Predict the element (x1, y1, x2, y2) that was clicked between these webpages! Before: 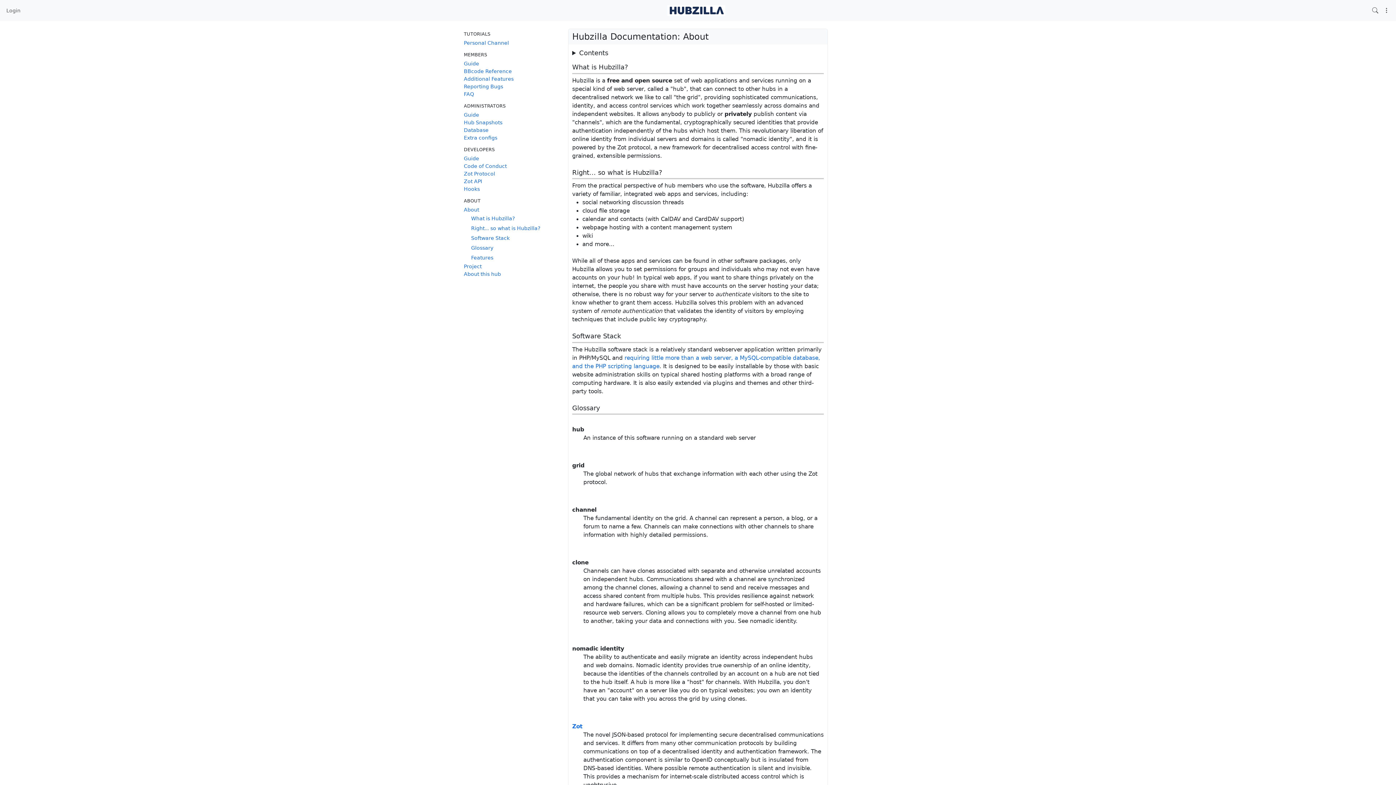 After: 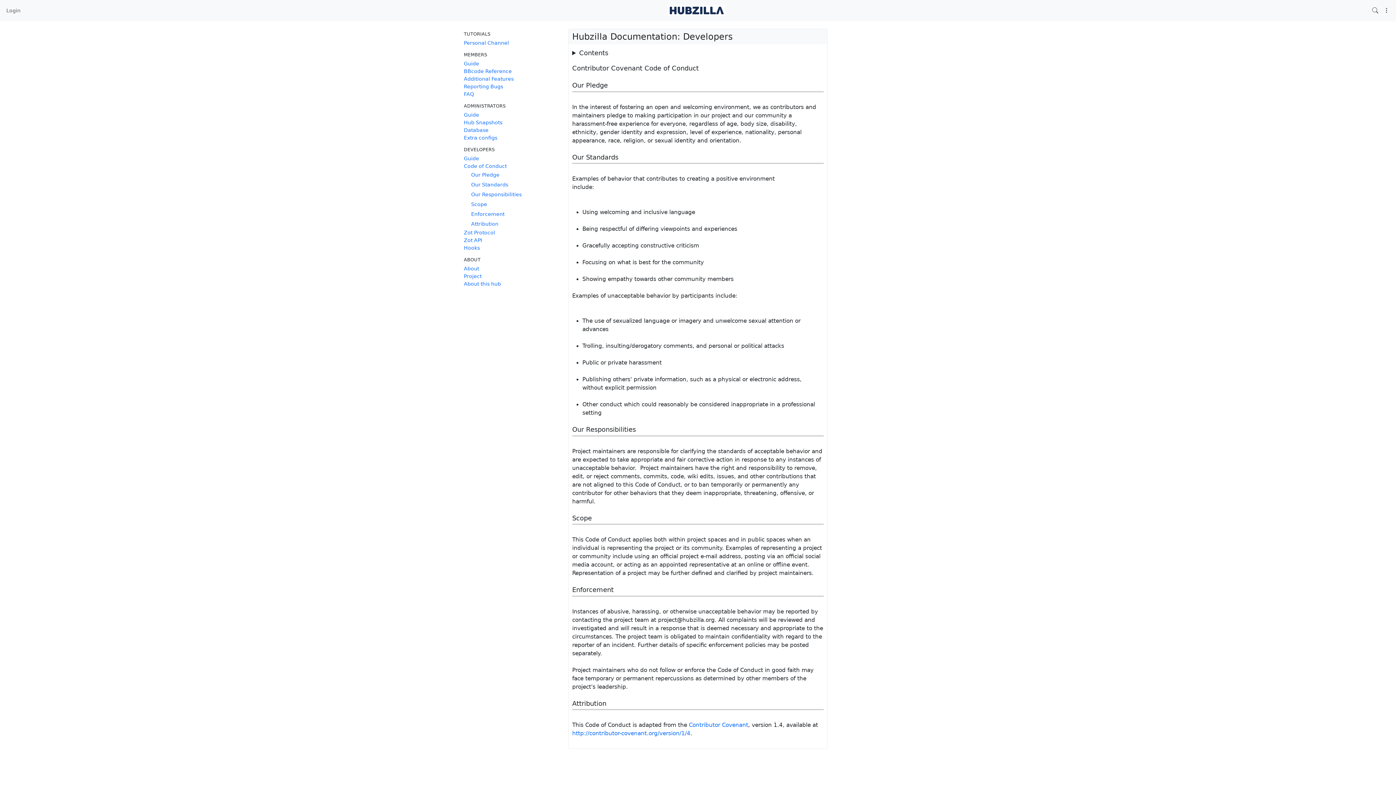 Action: label: Code of Conduct bbox: (464, 162, 560, 170)